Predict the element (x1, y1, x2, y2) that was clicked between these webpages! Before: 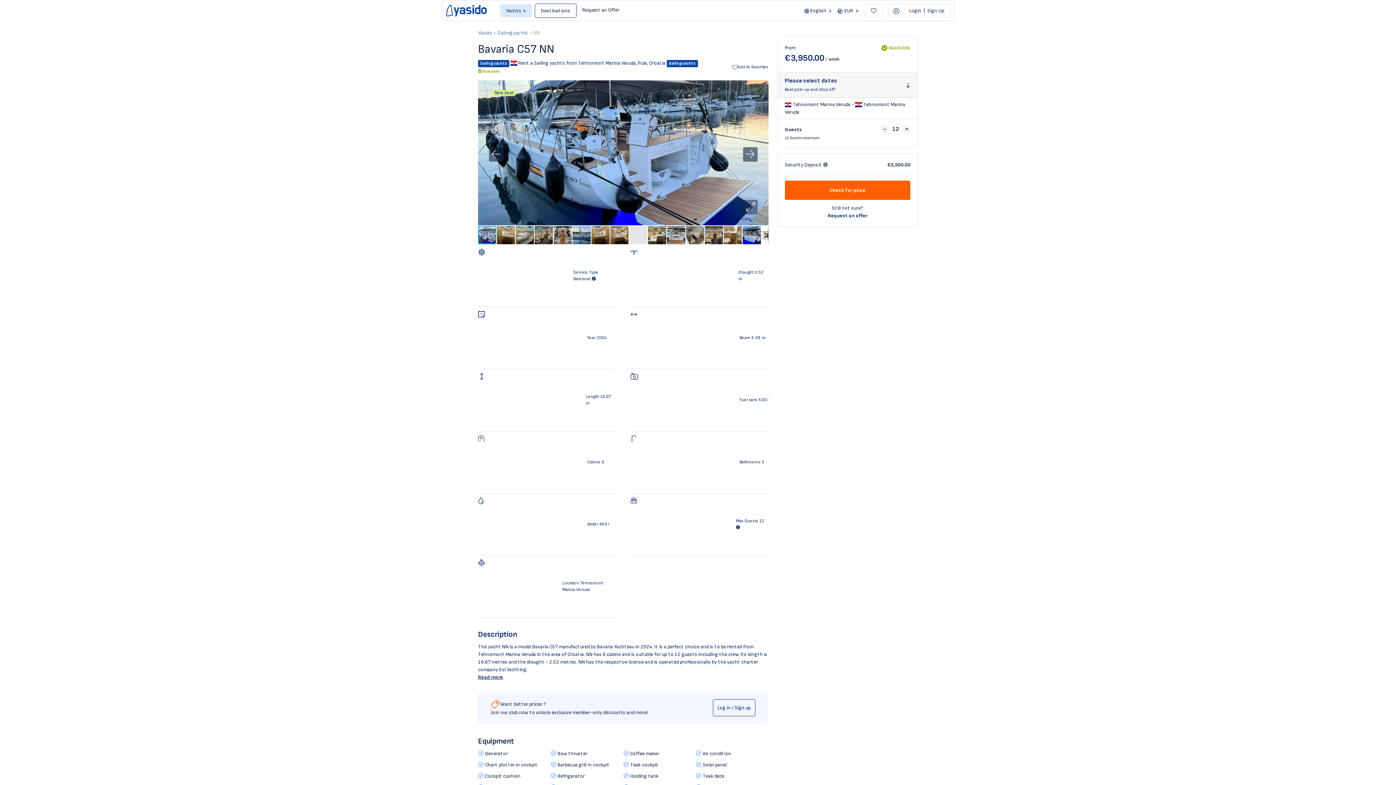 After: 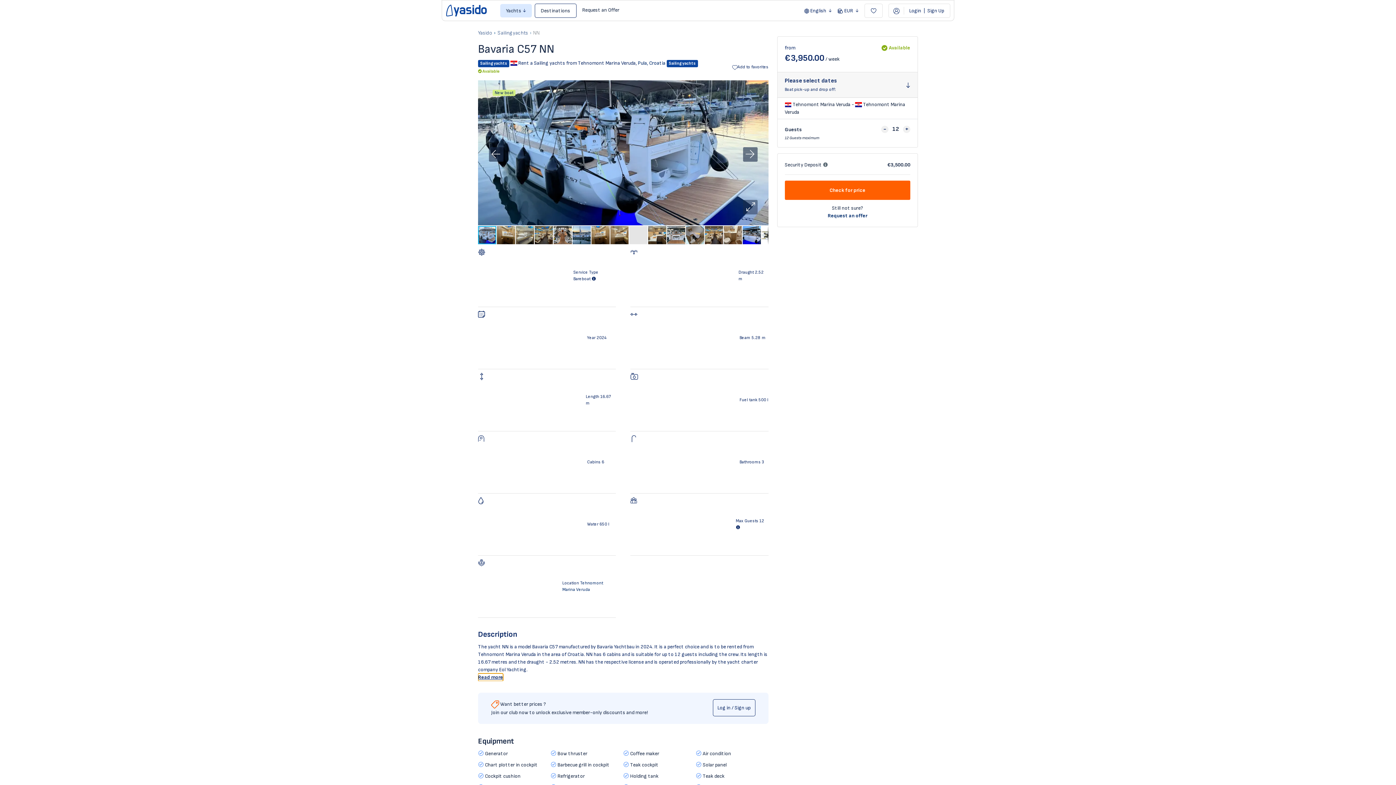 Action: label: Read more bbox: (478, 673, 503, 681)